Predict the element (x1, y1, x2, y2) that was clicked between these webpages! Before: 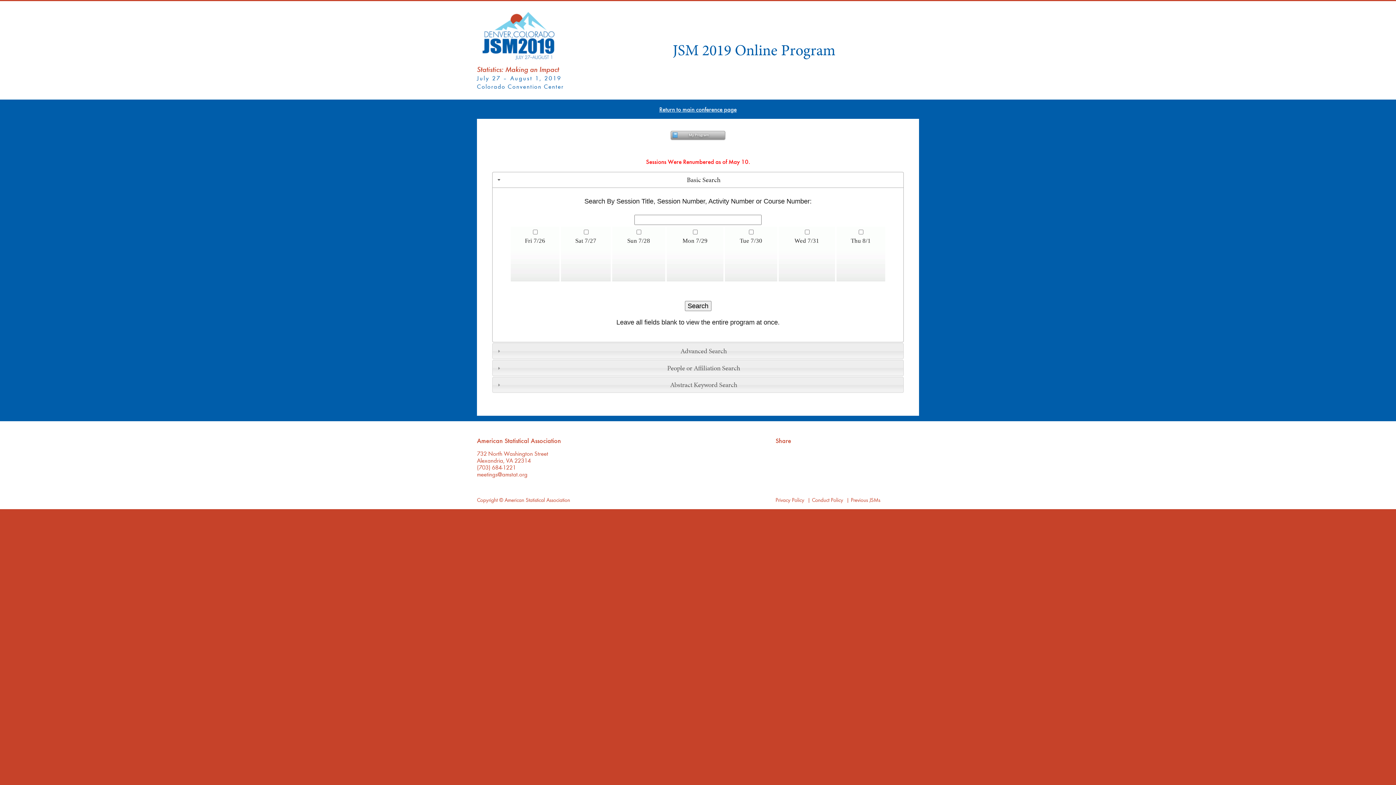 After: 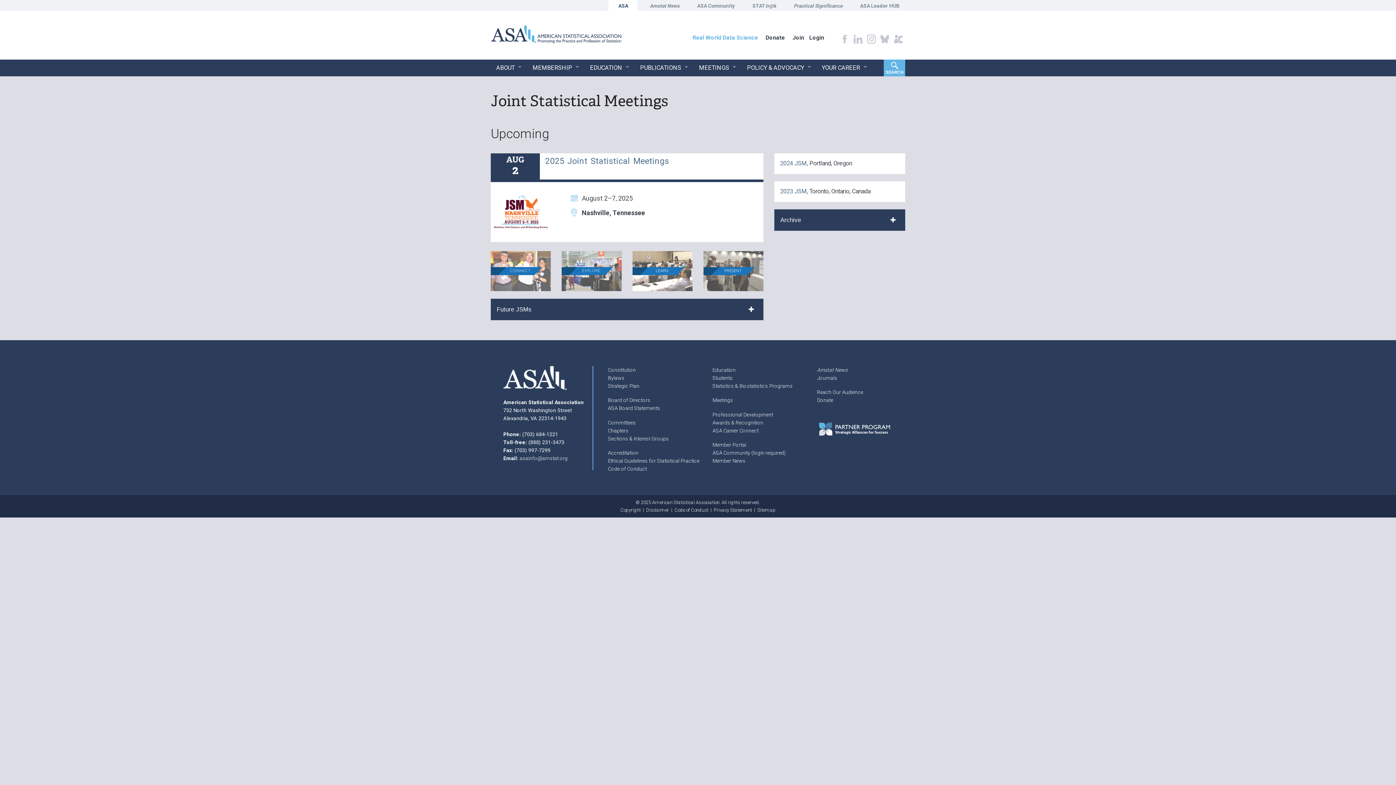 Action: bbox: (851, 496, 880, 503) label: Previous JSMs